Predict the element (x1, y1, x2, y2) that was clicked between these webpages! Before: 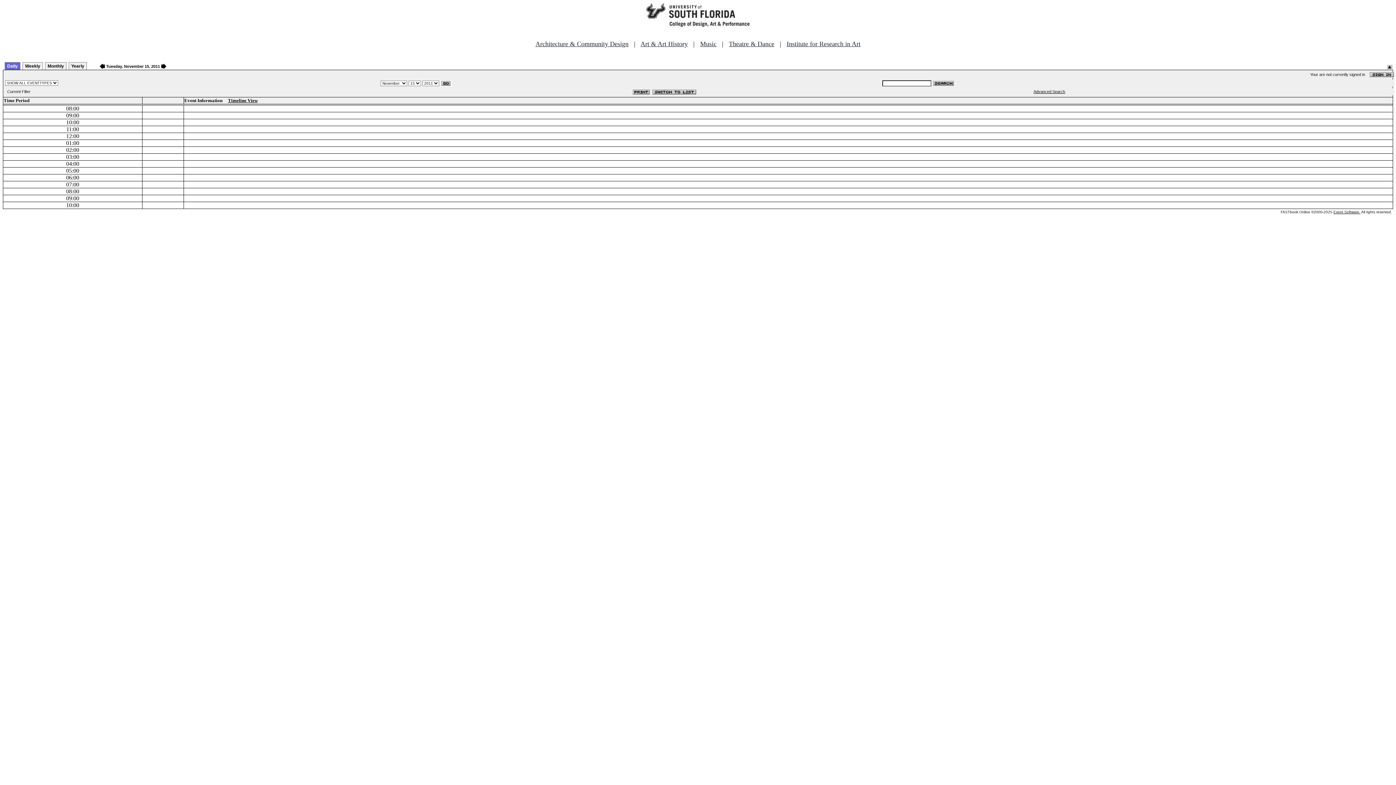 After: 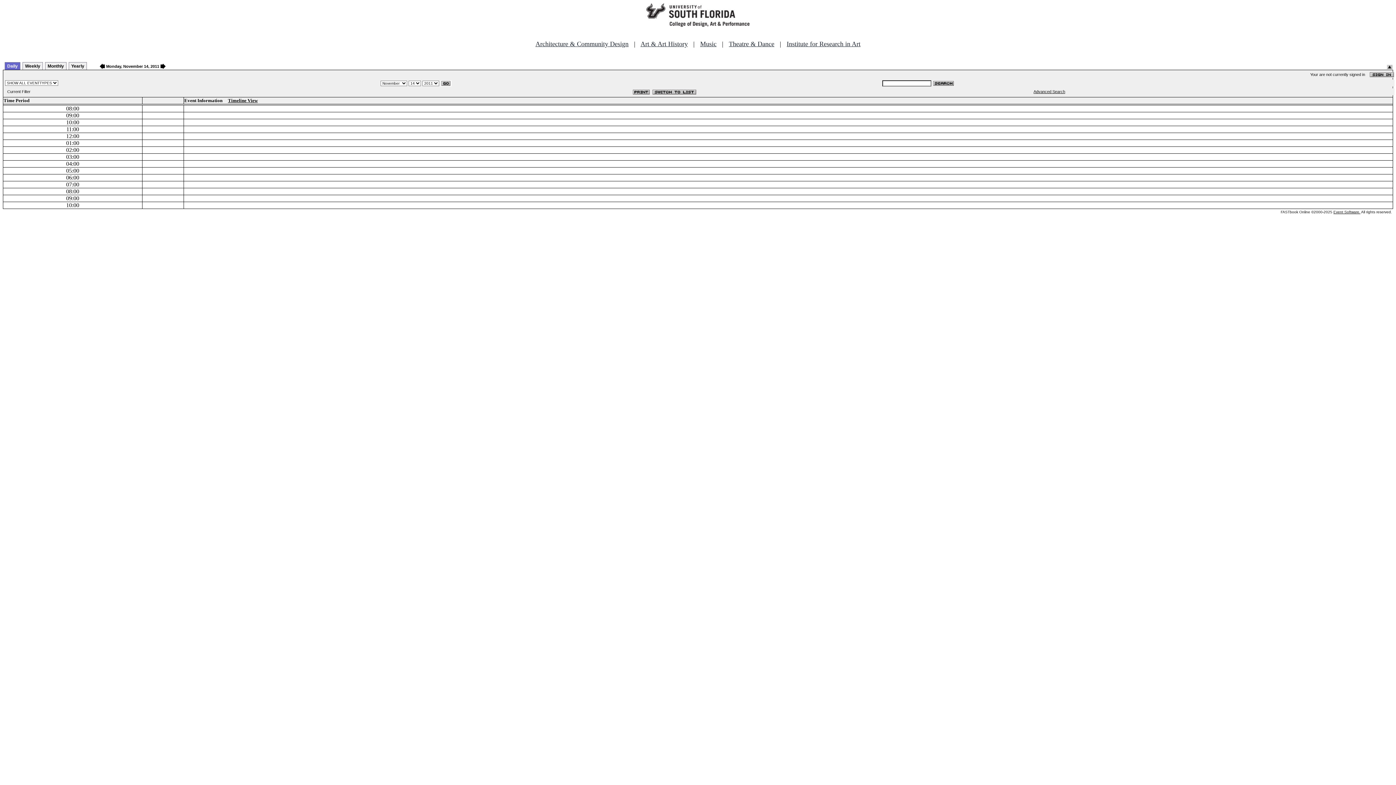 Action: bbox: (99, 62, 105, 68)